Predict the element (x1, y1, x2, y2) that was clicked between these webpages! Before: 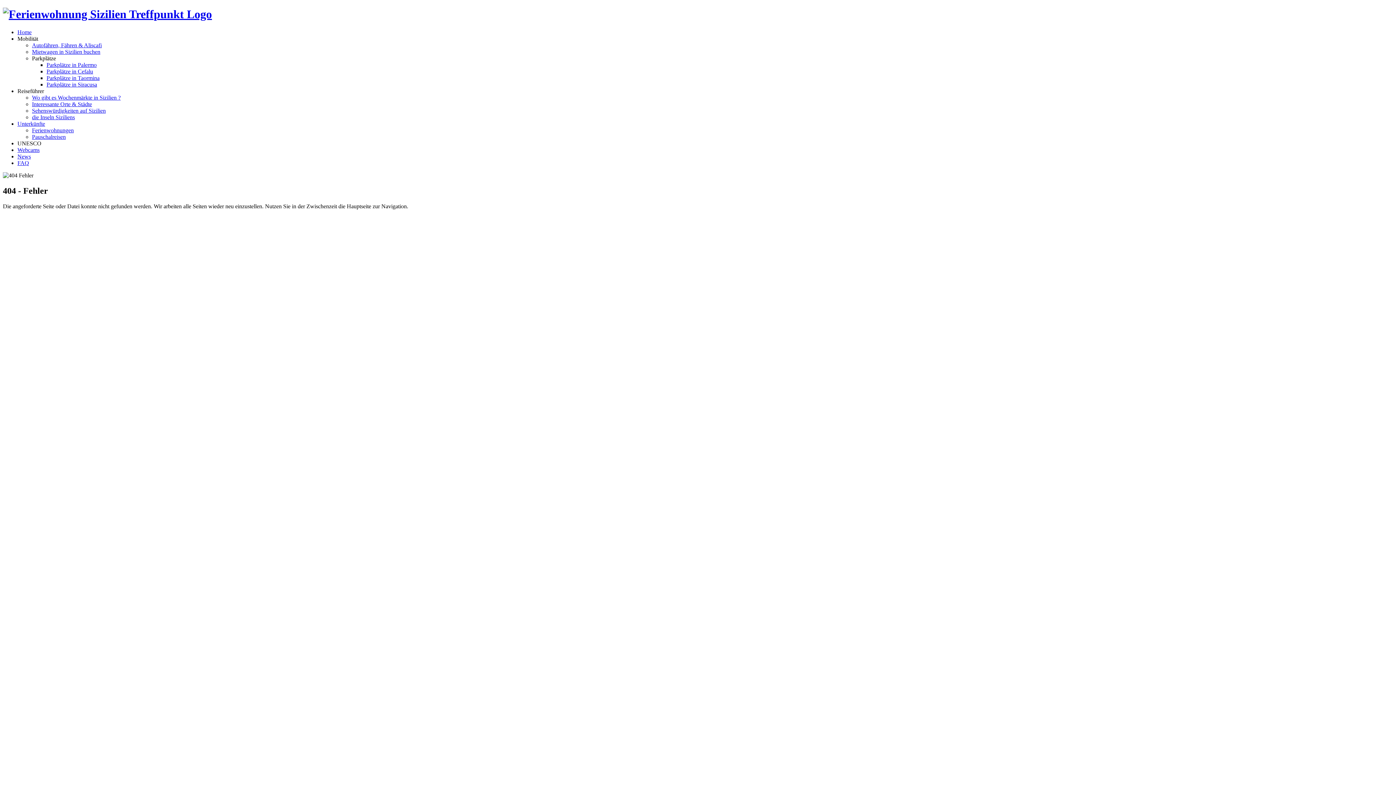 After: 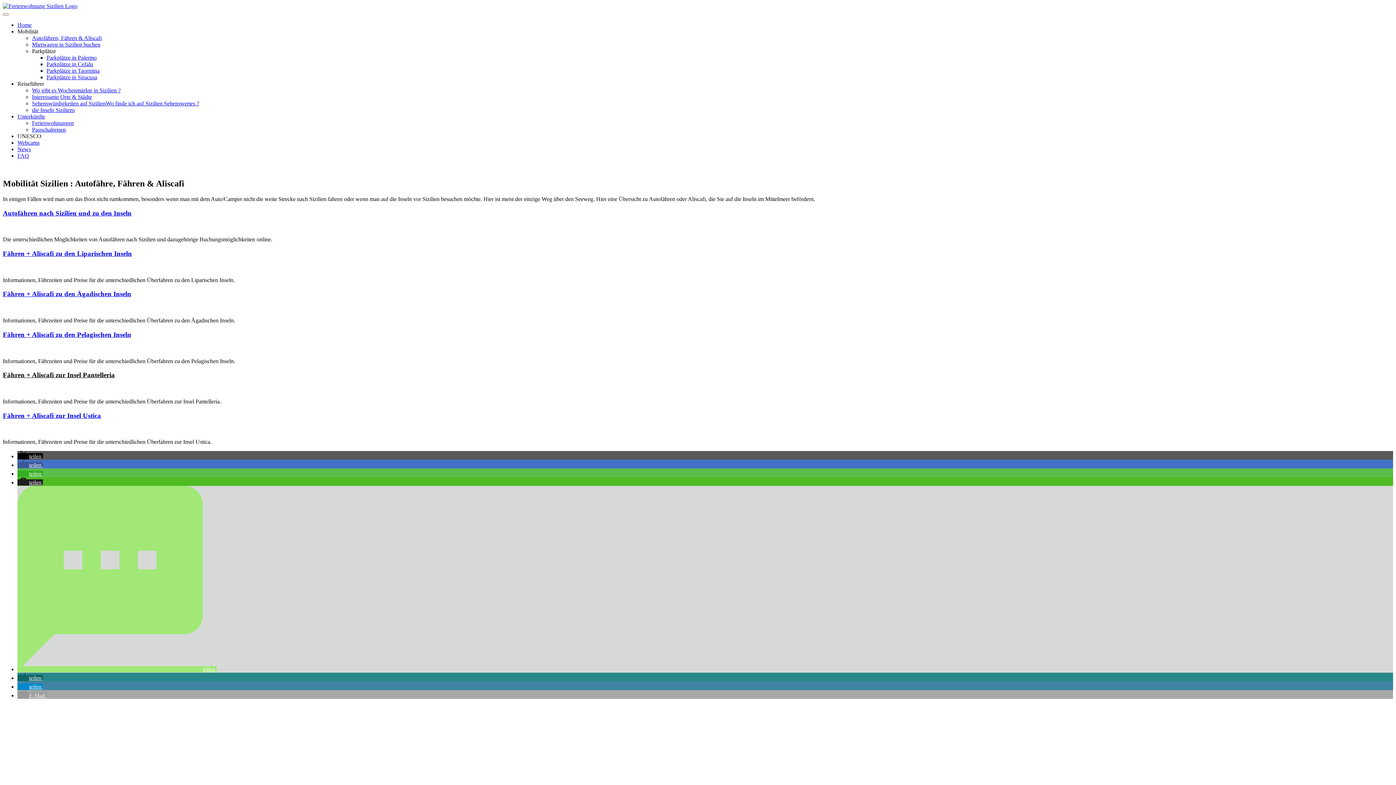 Action: bbox: (32, 42, 101, 48) label: Autofähren, Fähren & Aliscafi